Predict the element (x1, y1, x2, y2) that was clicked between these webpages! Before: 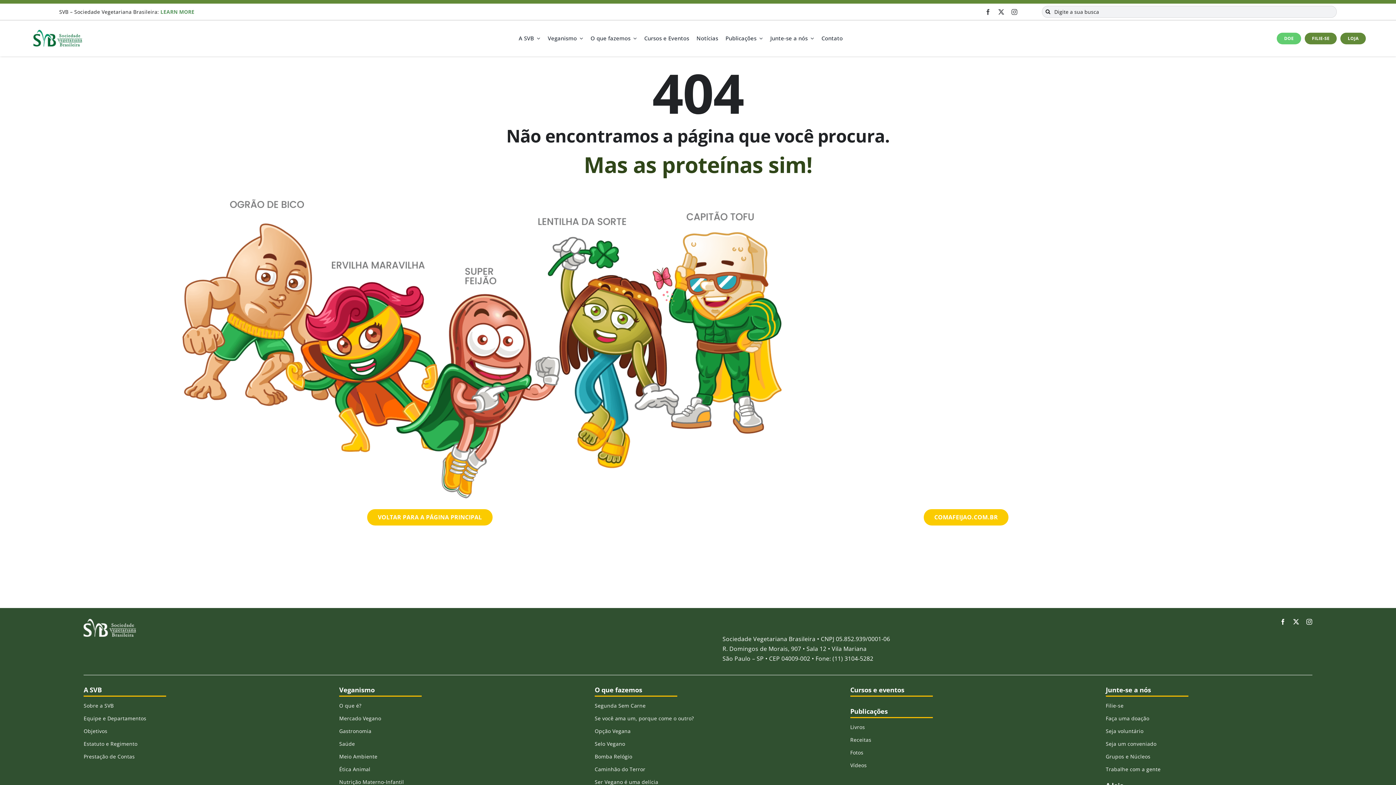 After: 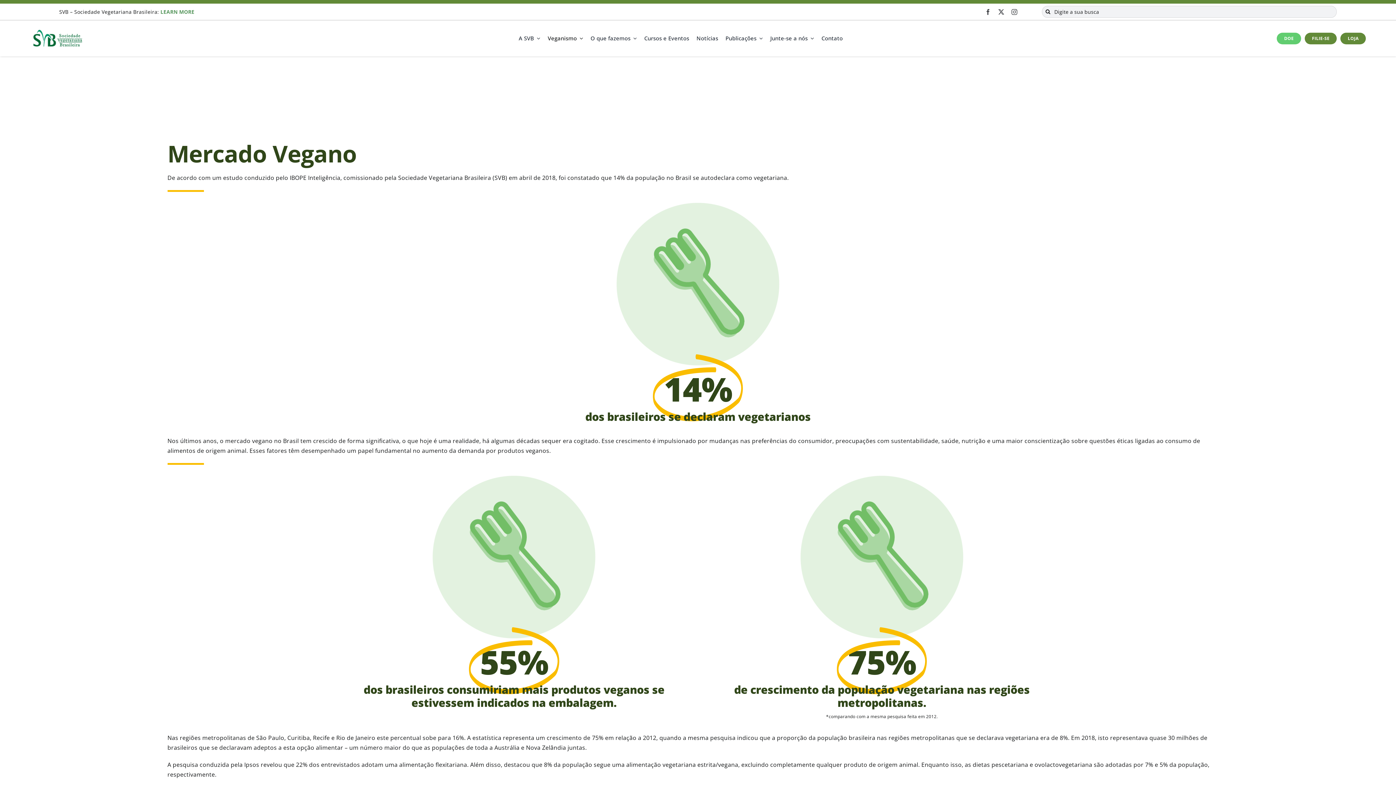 Action: bbox: (339, 715, 381, 722) label: Mercado Vegano